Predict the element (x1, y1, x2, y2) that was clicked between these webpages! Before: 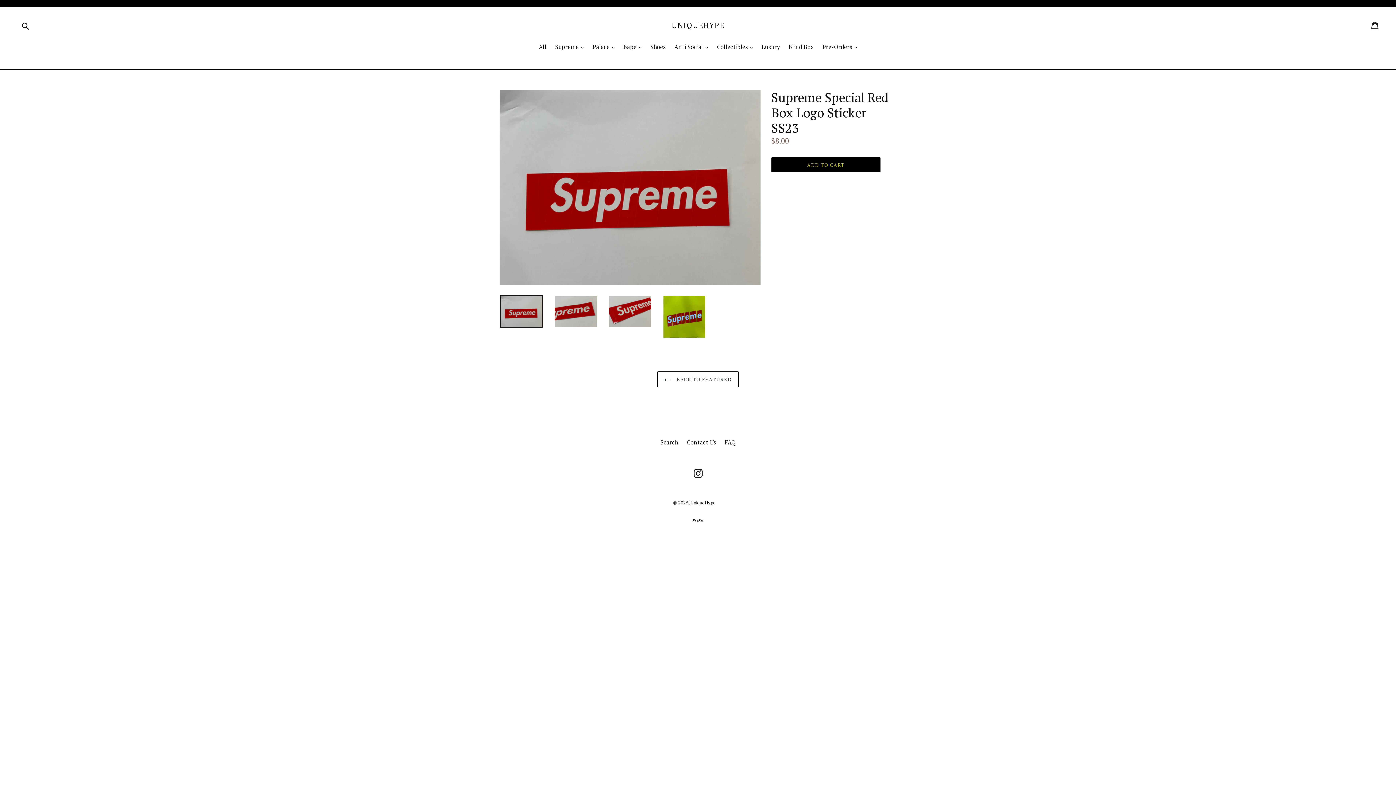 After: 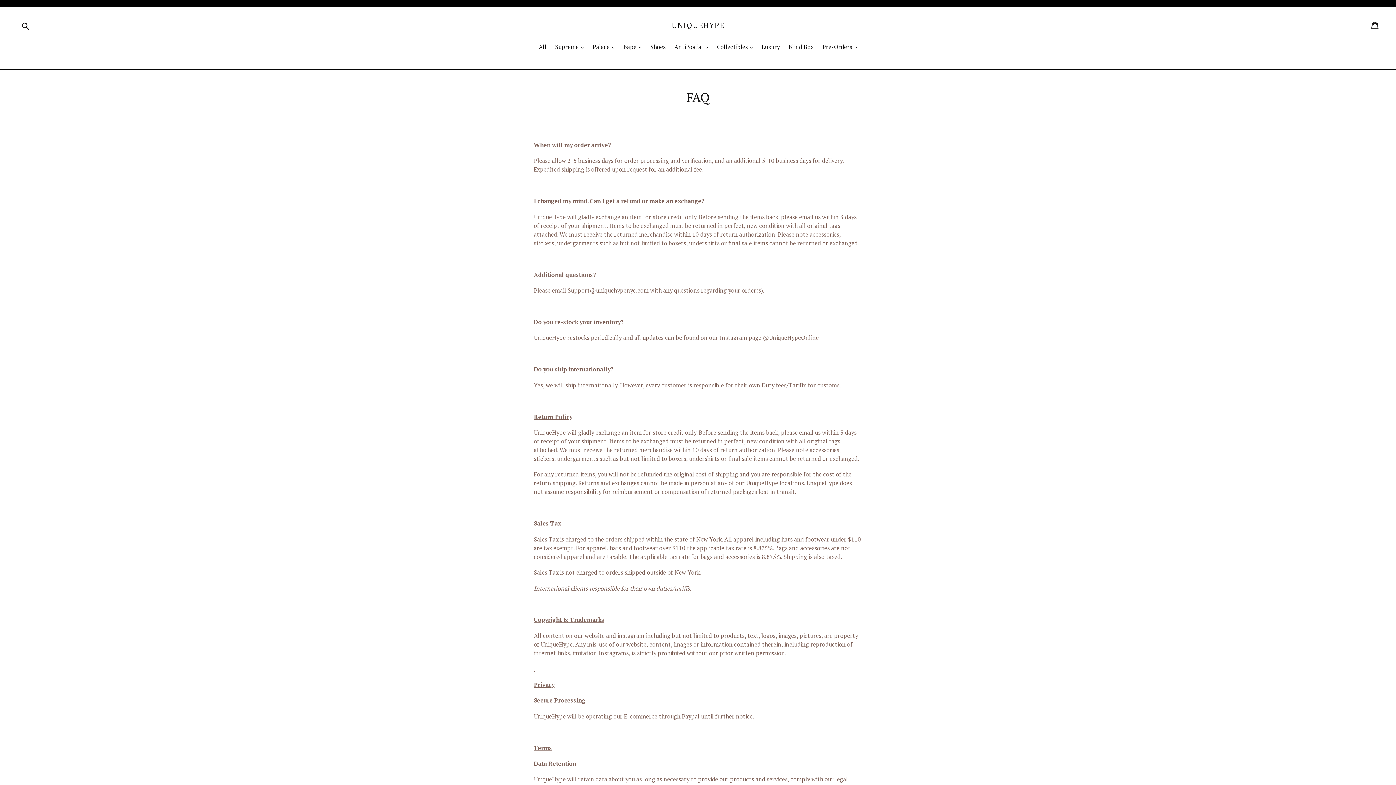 Action: bbox: (724, 438, 735, 446) label: FAQ